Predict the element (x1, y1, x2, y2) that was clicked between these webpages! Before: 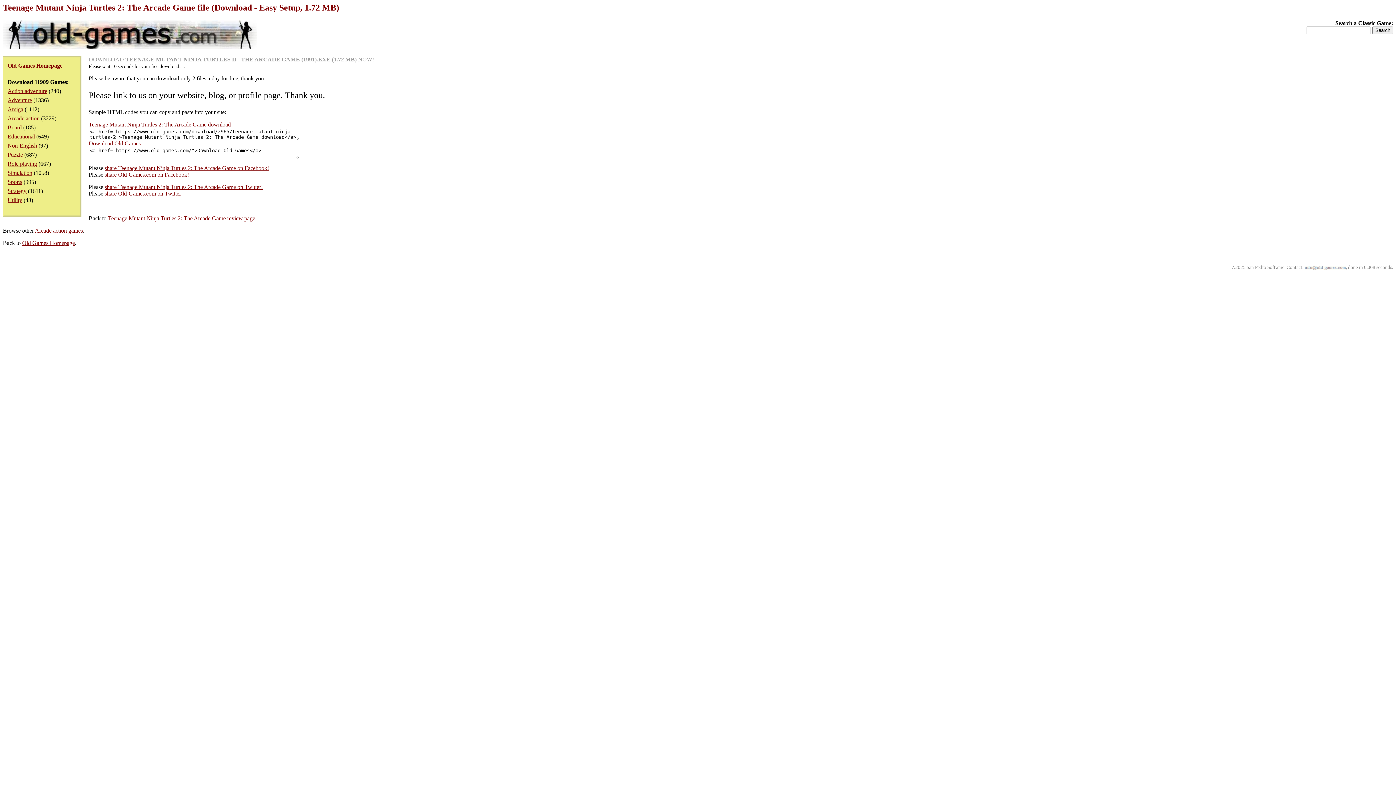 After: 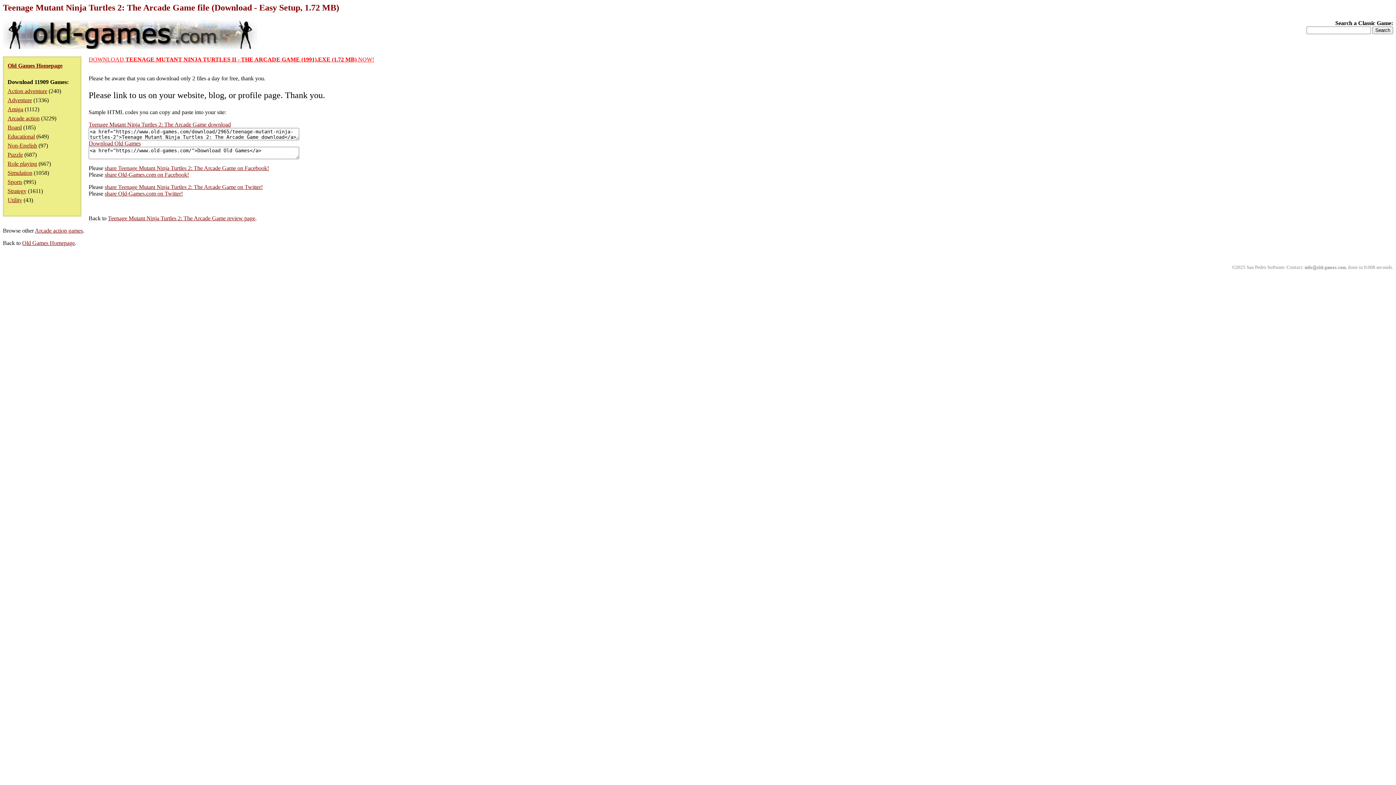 Action: bbox: (88, 56, 374, 62) label: DOWNLOAD TEENAGE MUTANT NINJA TURTLES II - THE ARCADE GAME (1991).EXE (1.72 MB) NOW!